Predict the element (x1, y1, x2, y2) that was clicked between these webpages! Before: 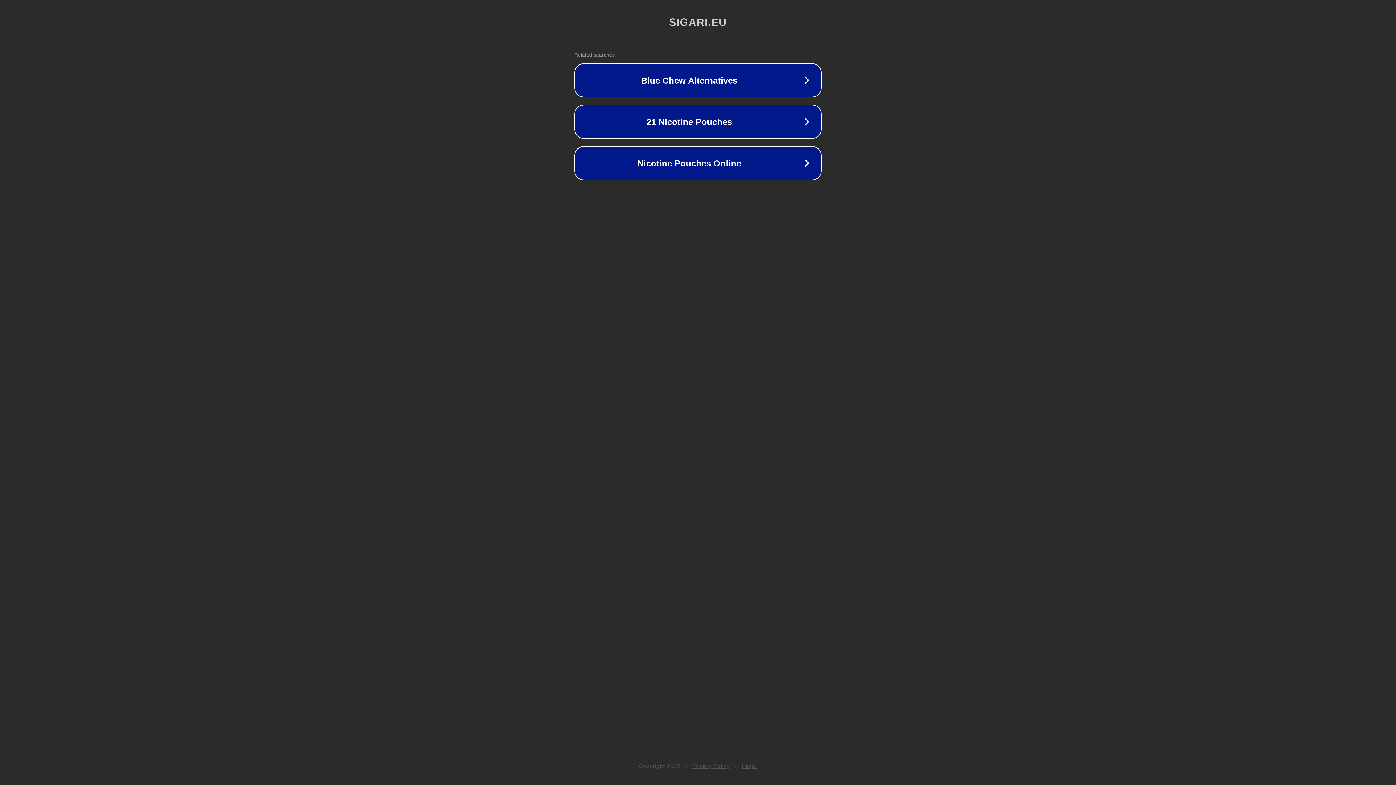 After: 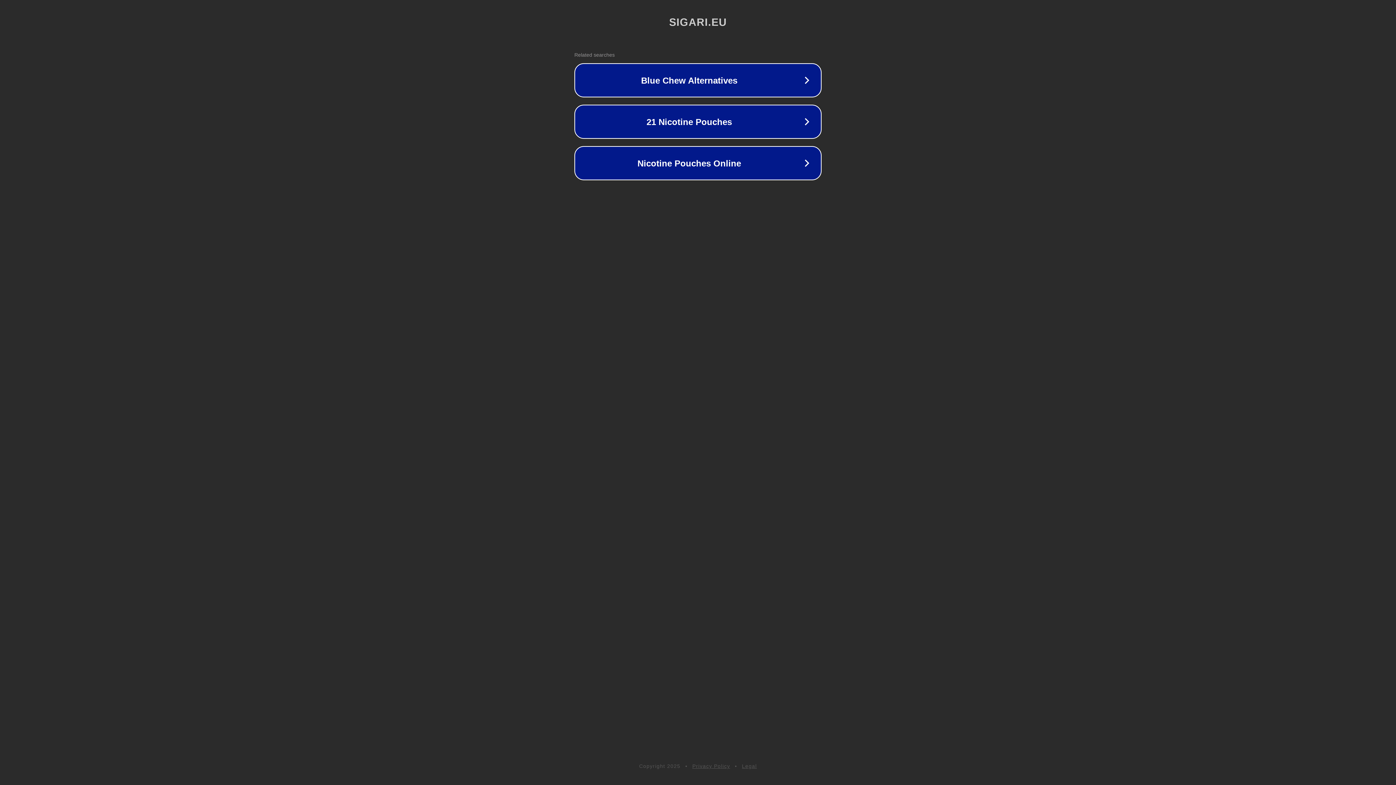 Action: bbox: (742, 763, 757, 769) label: Legal